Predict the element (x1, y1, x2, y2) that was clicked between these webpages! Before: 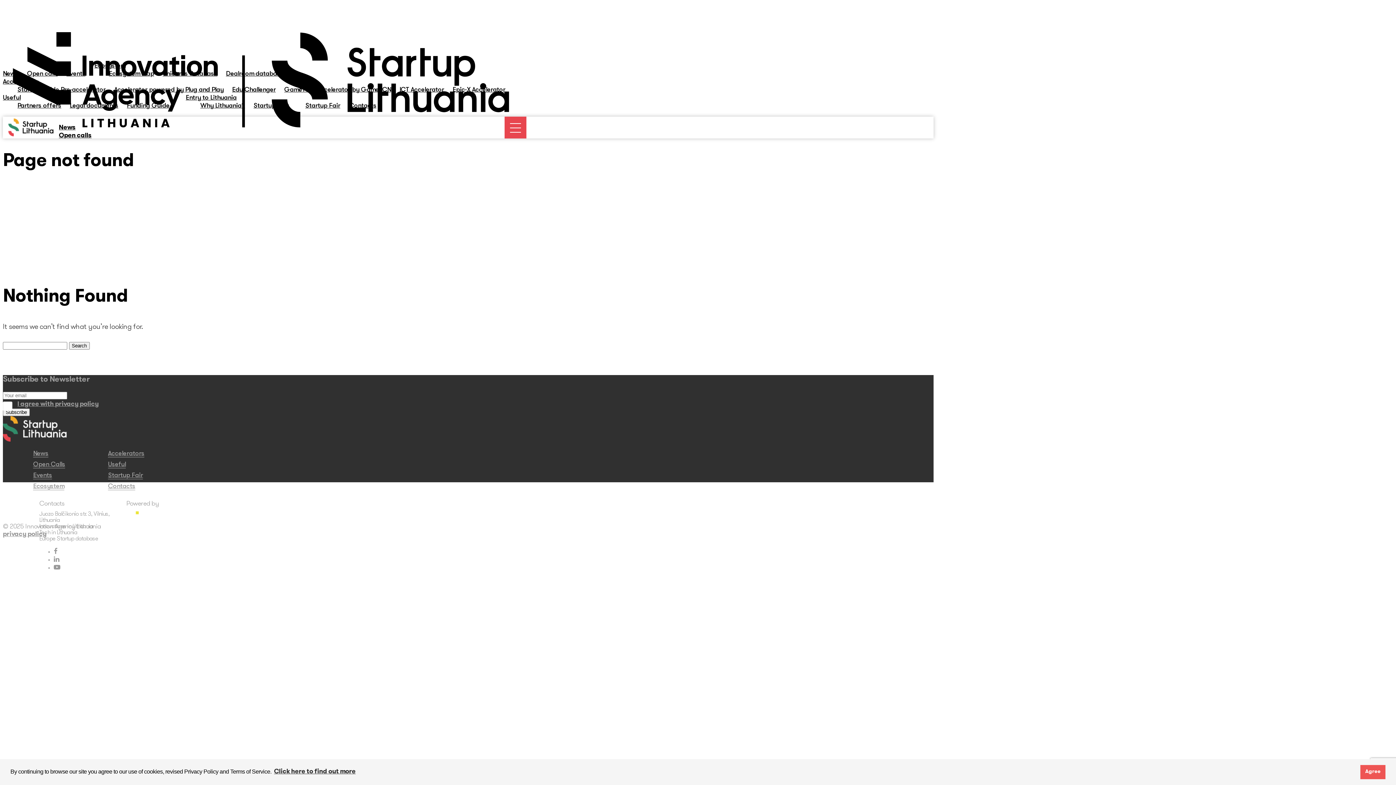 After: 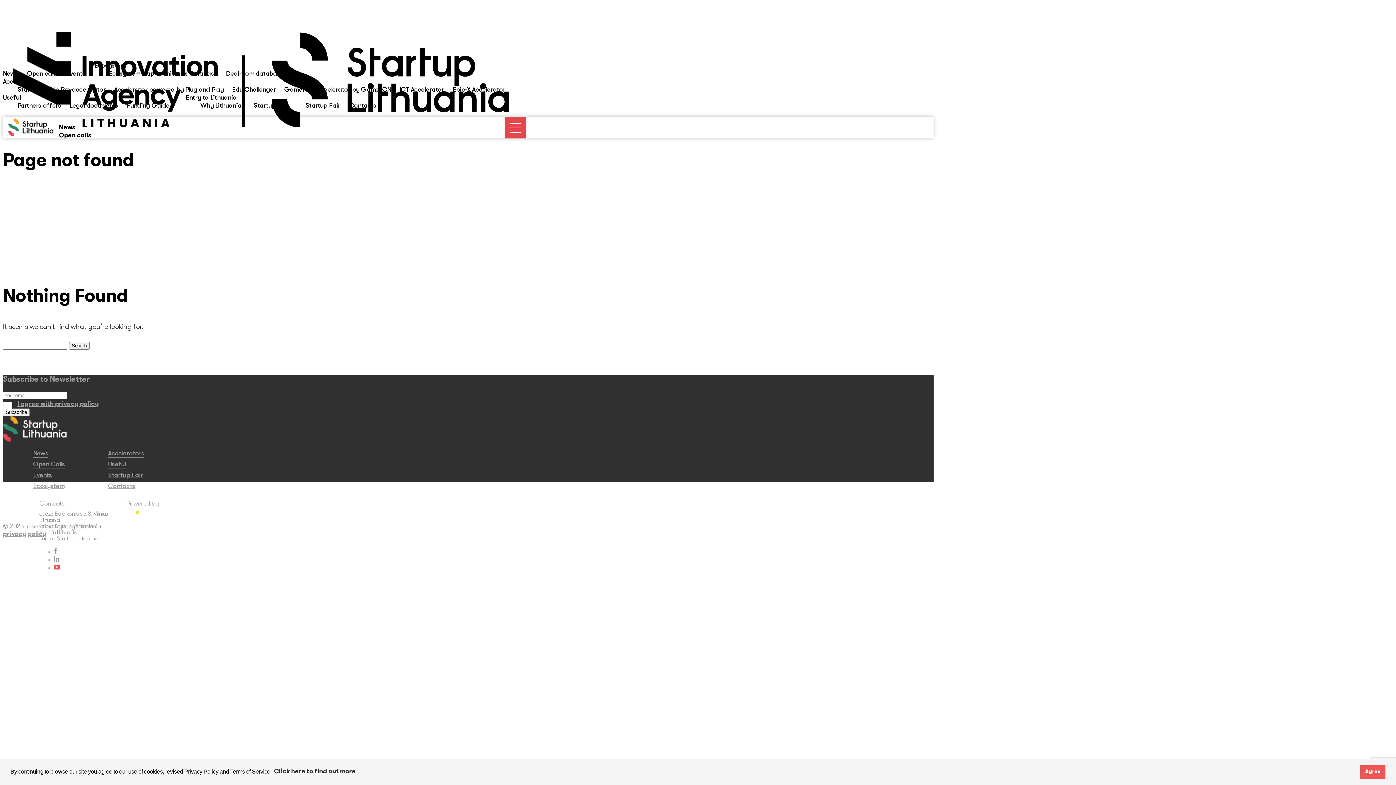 Action: bbox: (53, 564, 60, 571)